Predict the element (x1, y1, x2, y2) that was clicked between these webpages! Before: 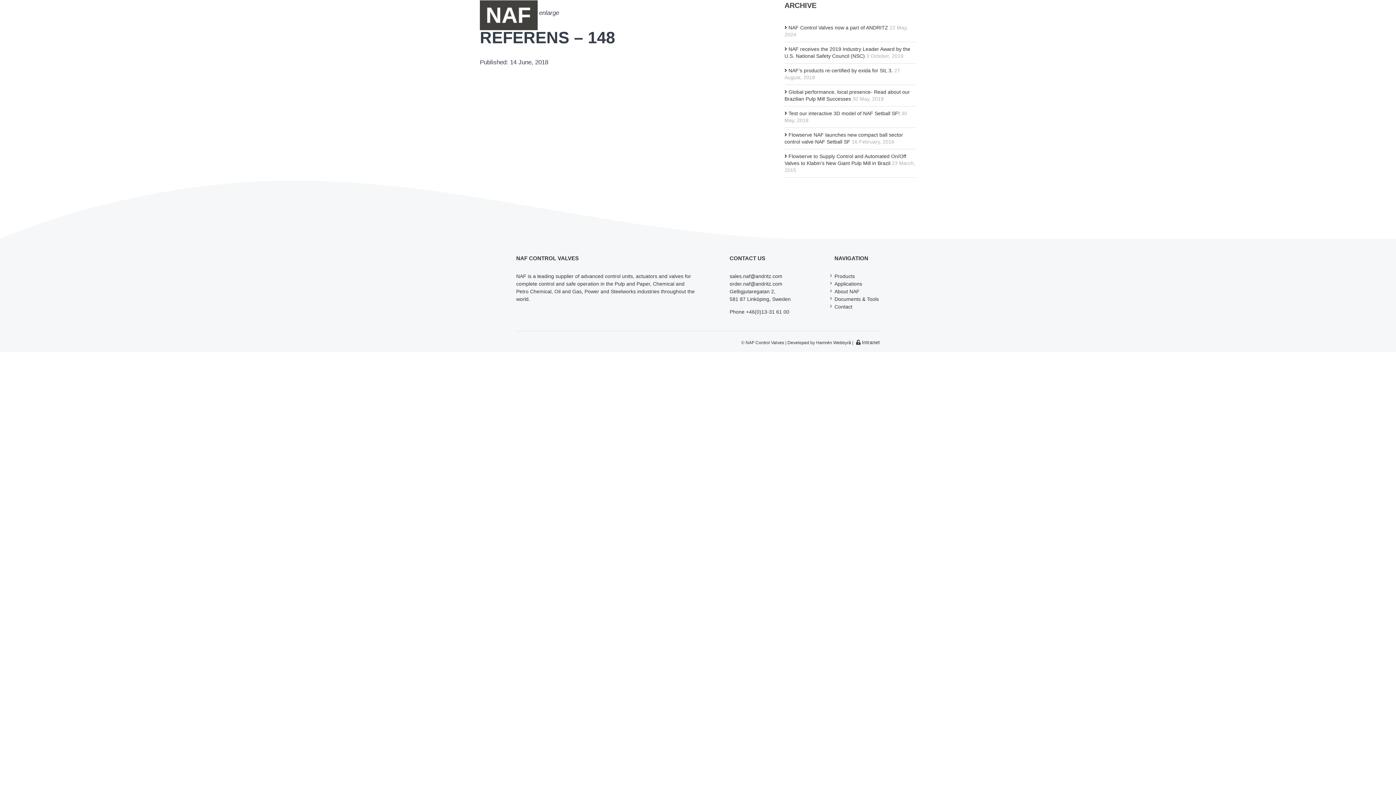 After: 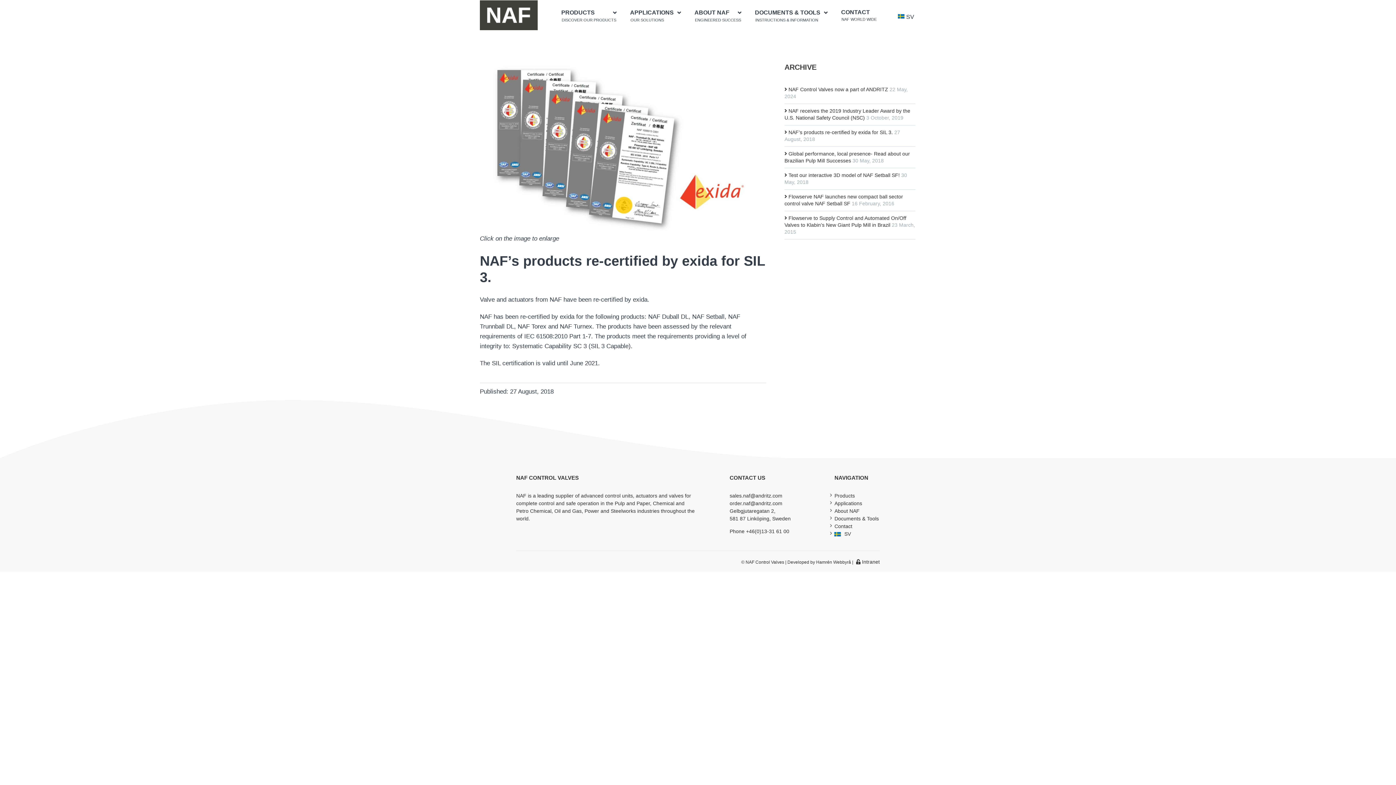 Action: bbox: (784, 63, 915, 84) label:  NAF’s products re-certified by exida for SIL 3. 27 August, 2018